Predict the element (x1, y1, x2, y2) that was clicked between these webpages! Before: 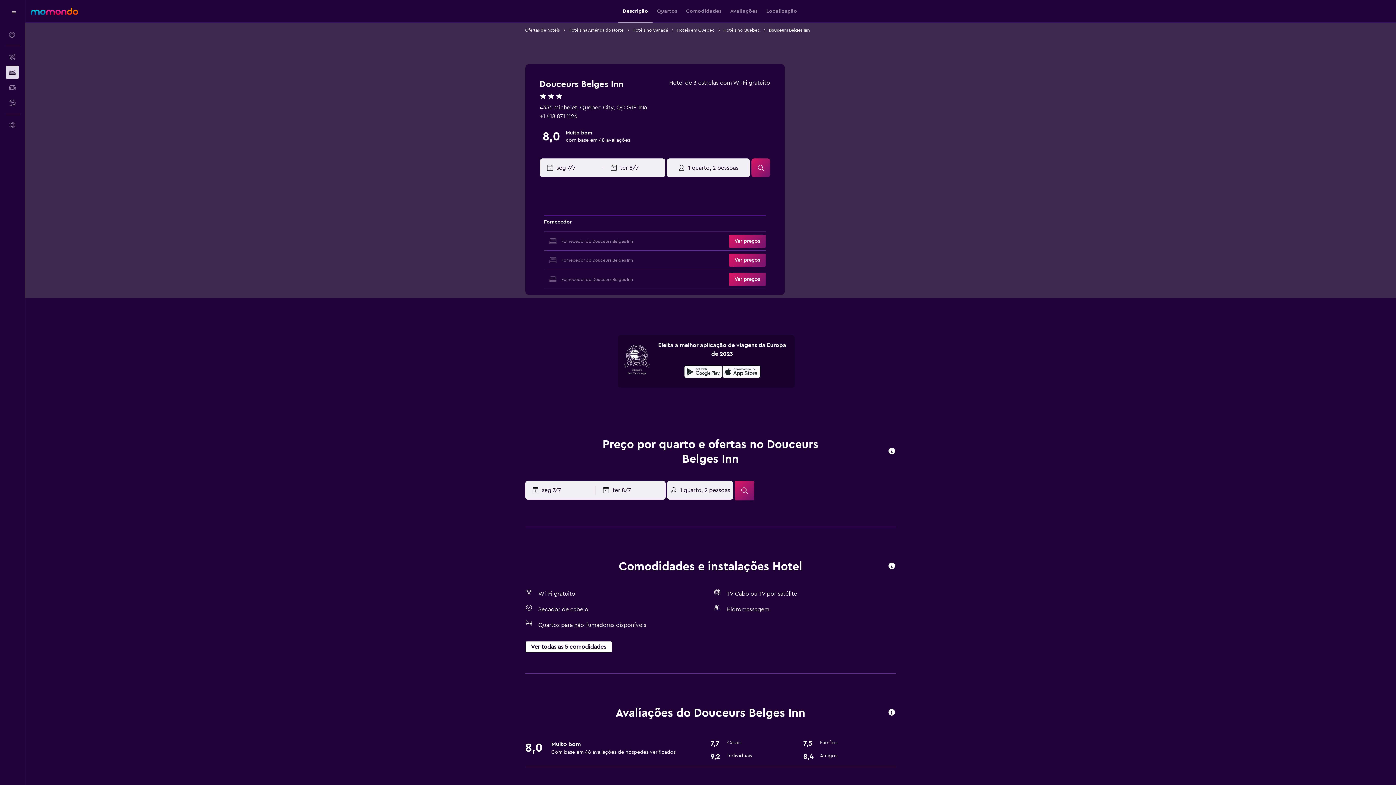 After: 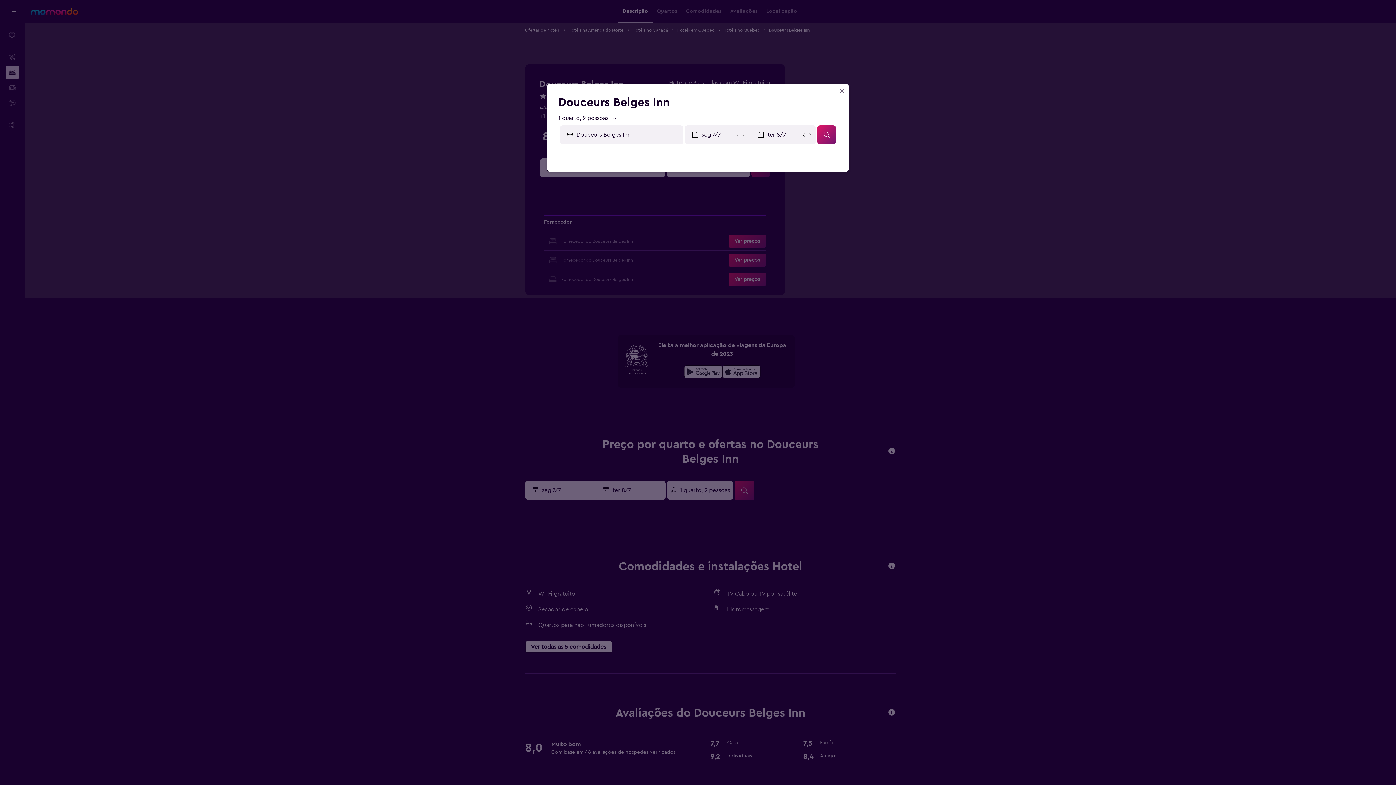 Action: label: Ver preços bbox: (728, 253, 766, 267)